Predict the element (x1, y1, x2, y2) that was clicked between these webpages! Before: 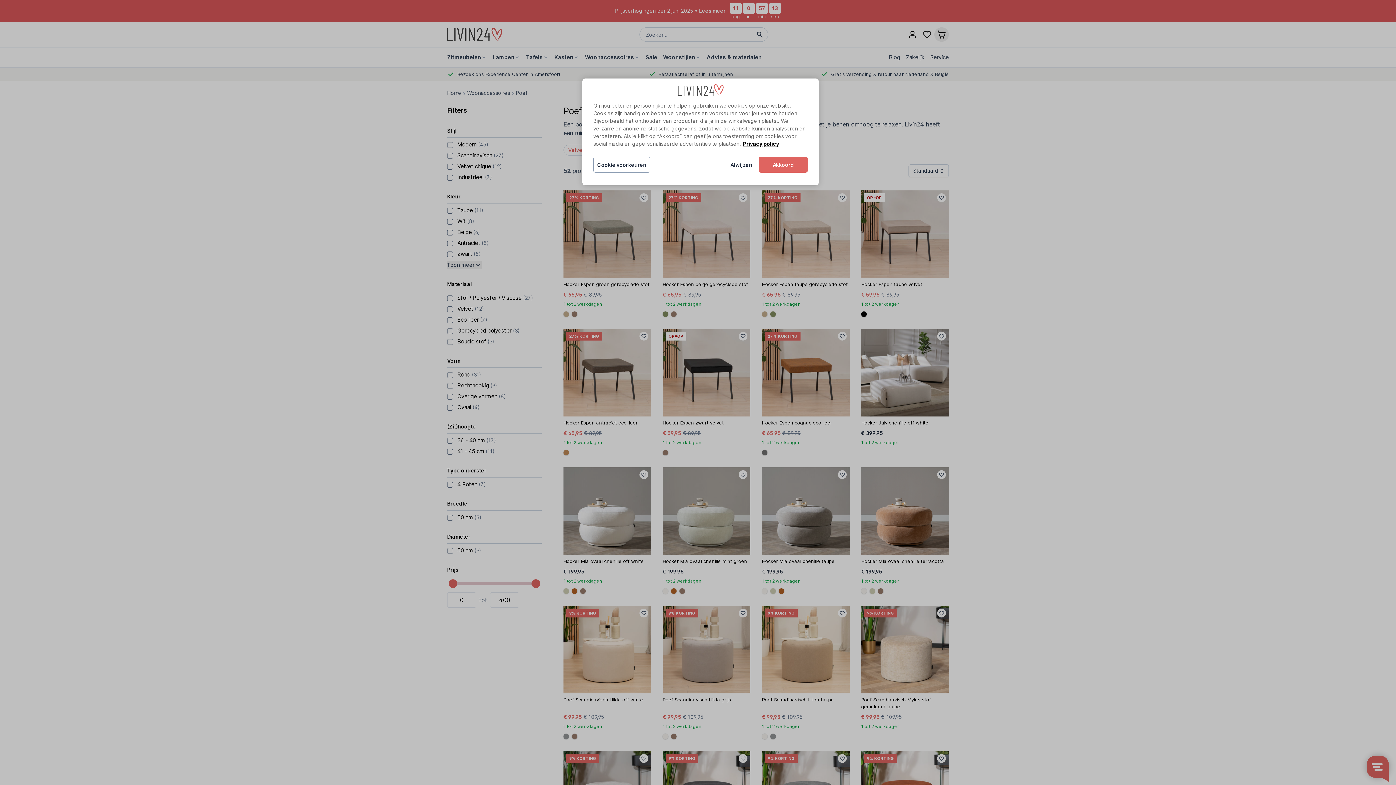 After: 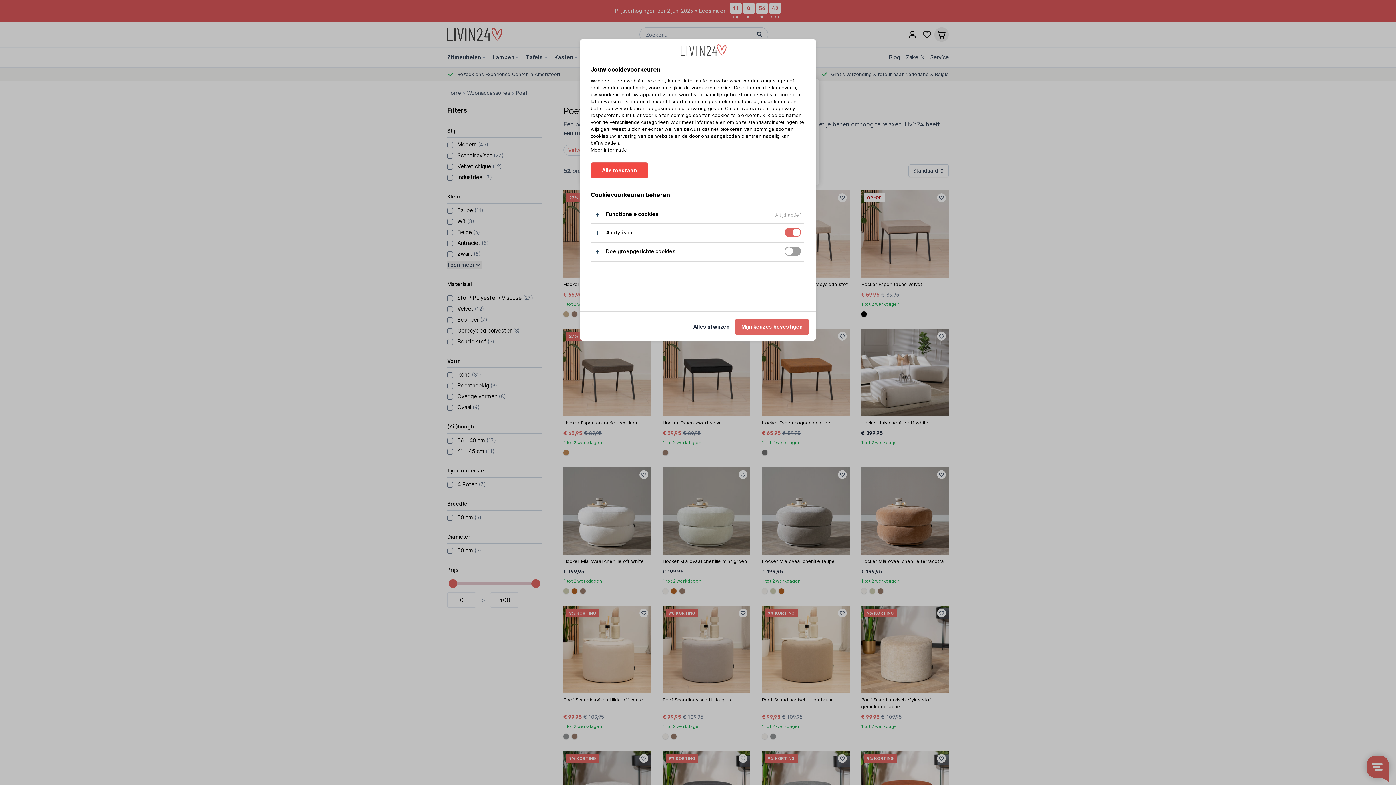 Action: label: Cookie voorkeuren bbox: (593, 156, 650, 172)